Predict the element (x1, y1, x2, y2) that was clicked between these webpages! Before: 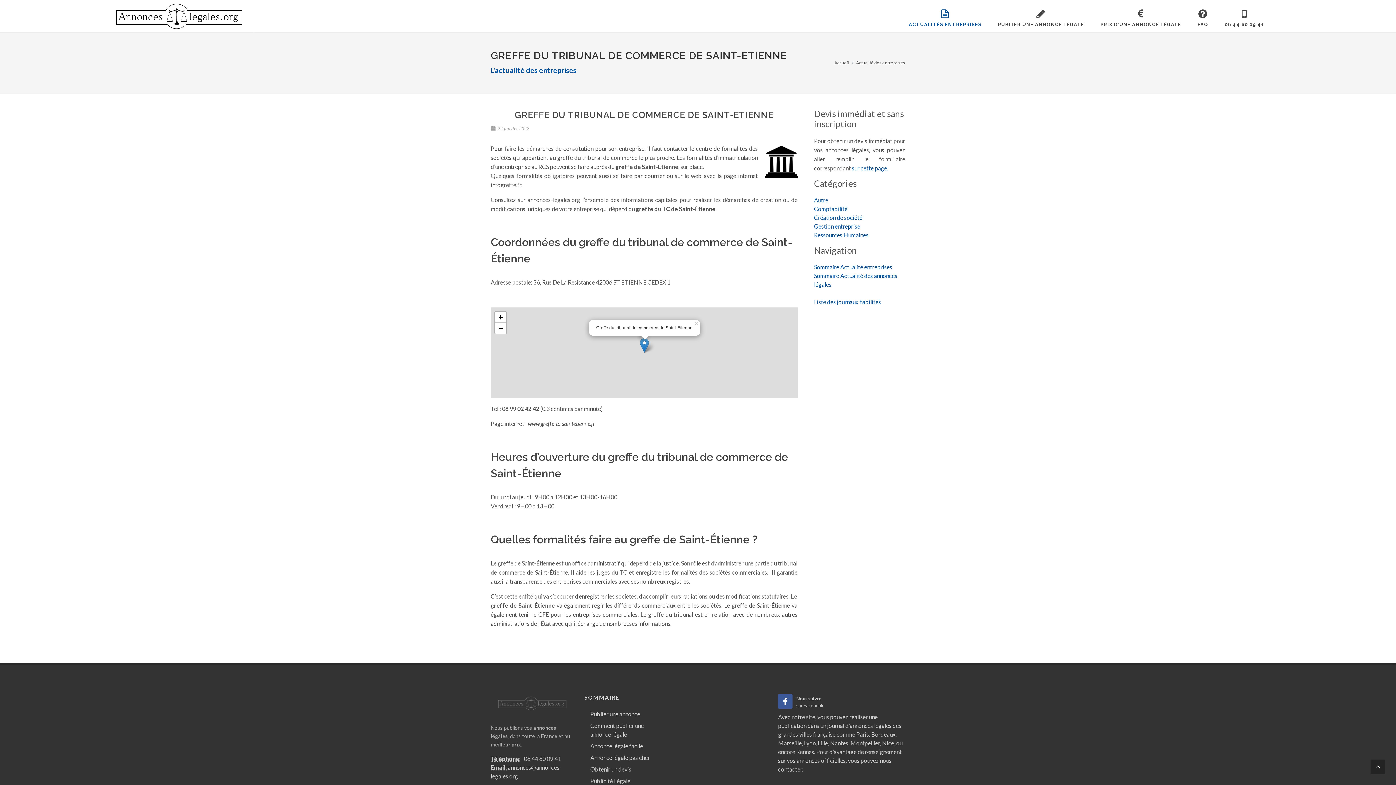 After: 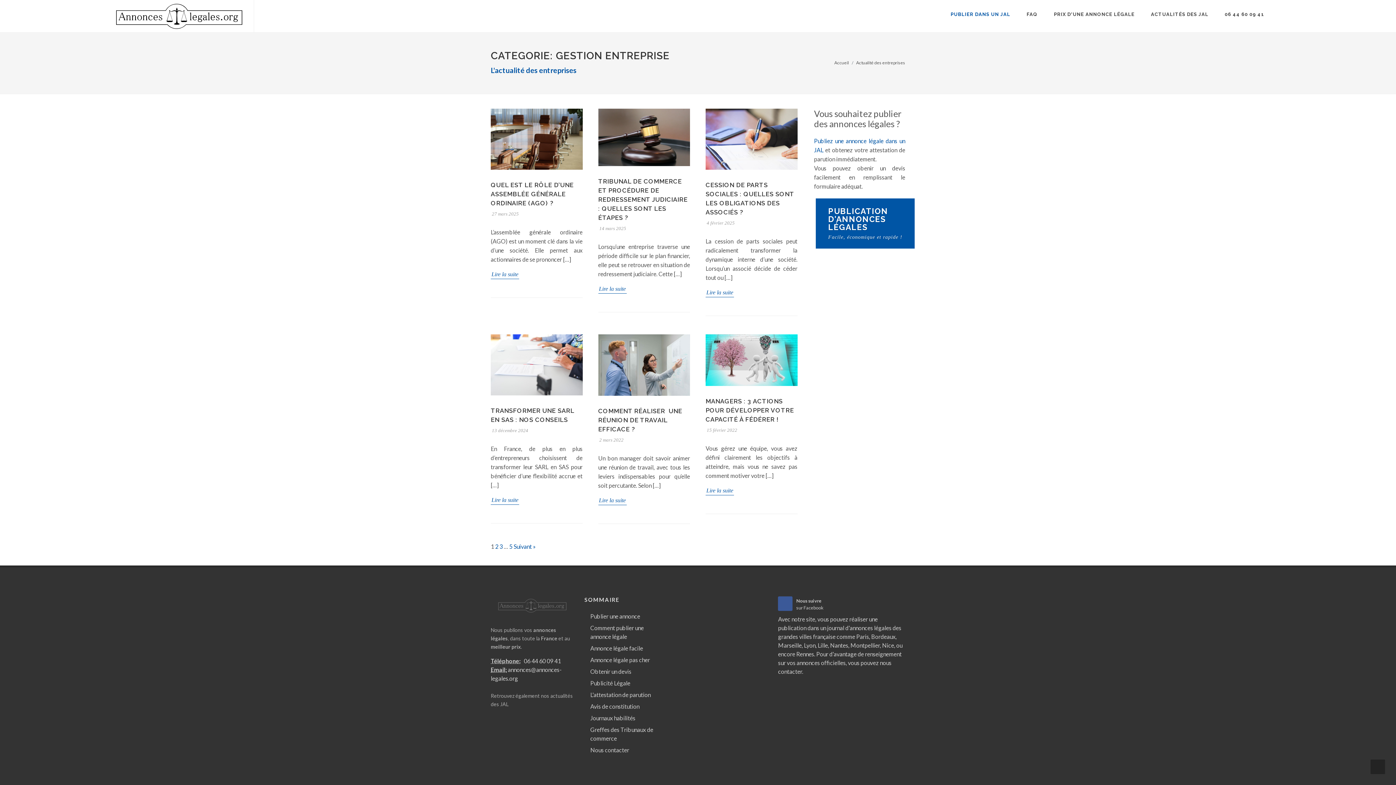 Action: bbox: (814, 222, 860, 229) label: Gestion entreprise